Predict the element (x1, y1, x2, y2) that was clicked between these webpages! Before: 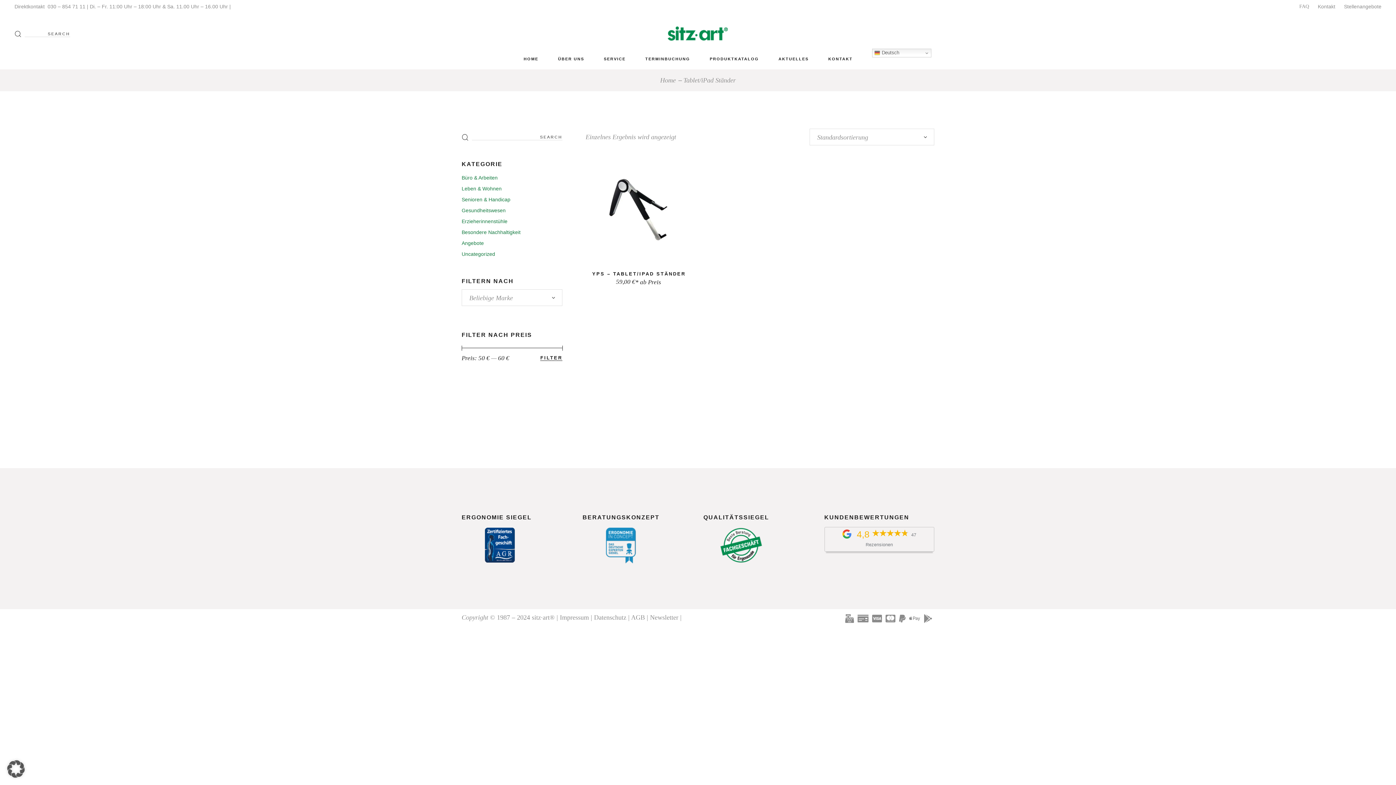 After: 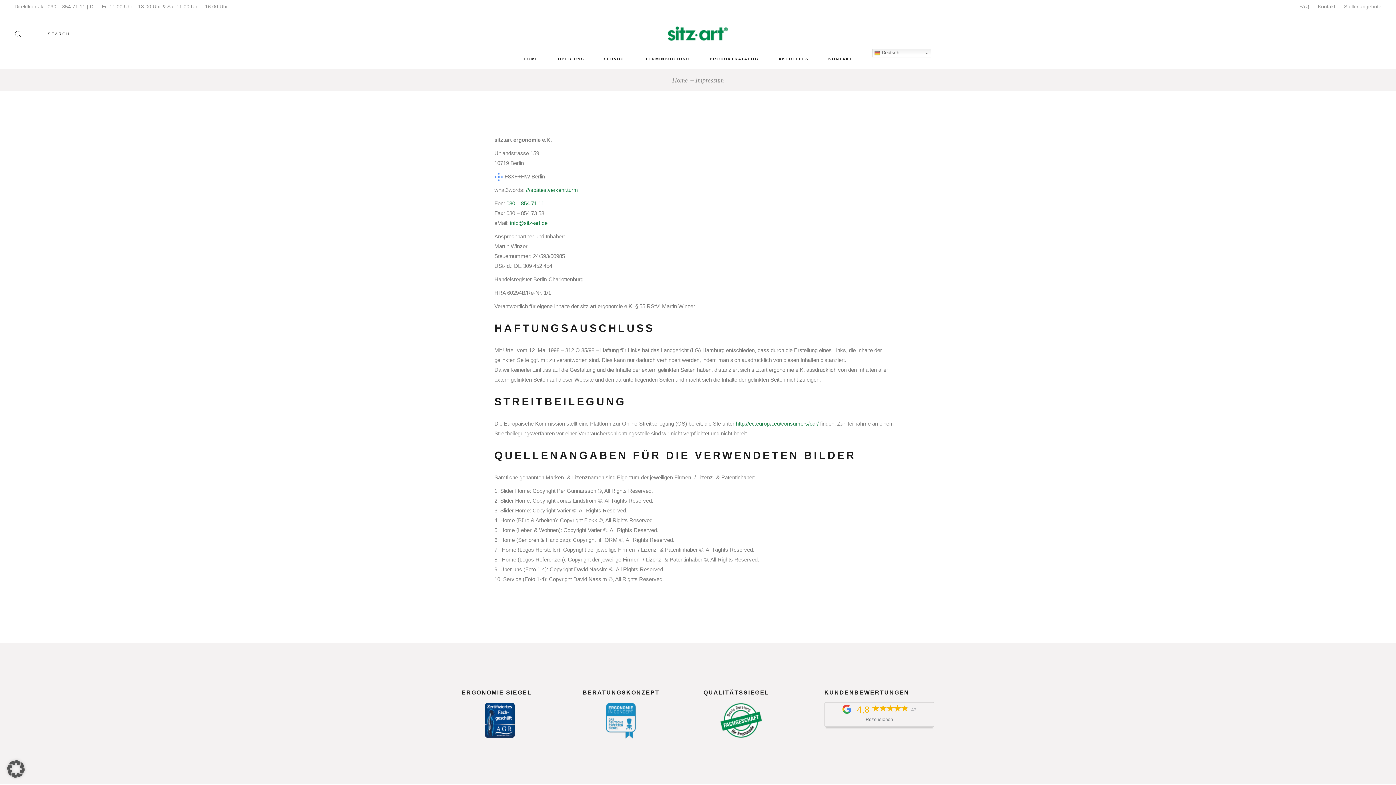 Action: bbox: (560, 614, 589, 621) label: Impressum